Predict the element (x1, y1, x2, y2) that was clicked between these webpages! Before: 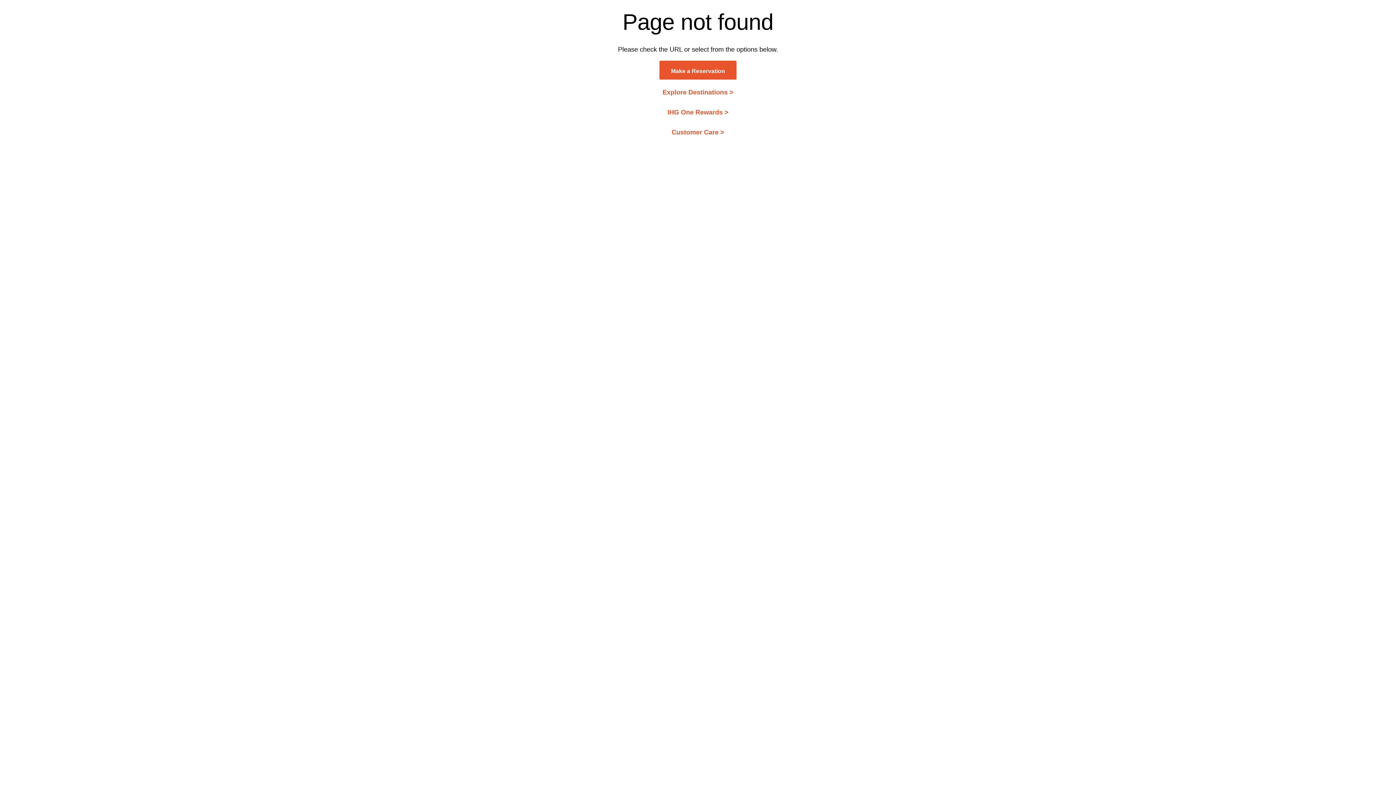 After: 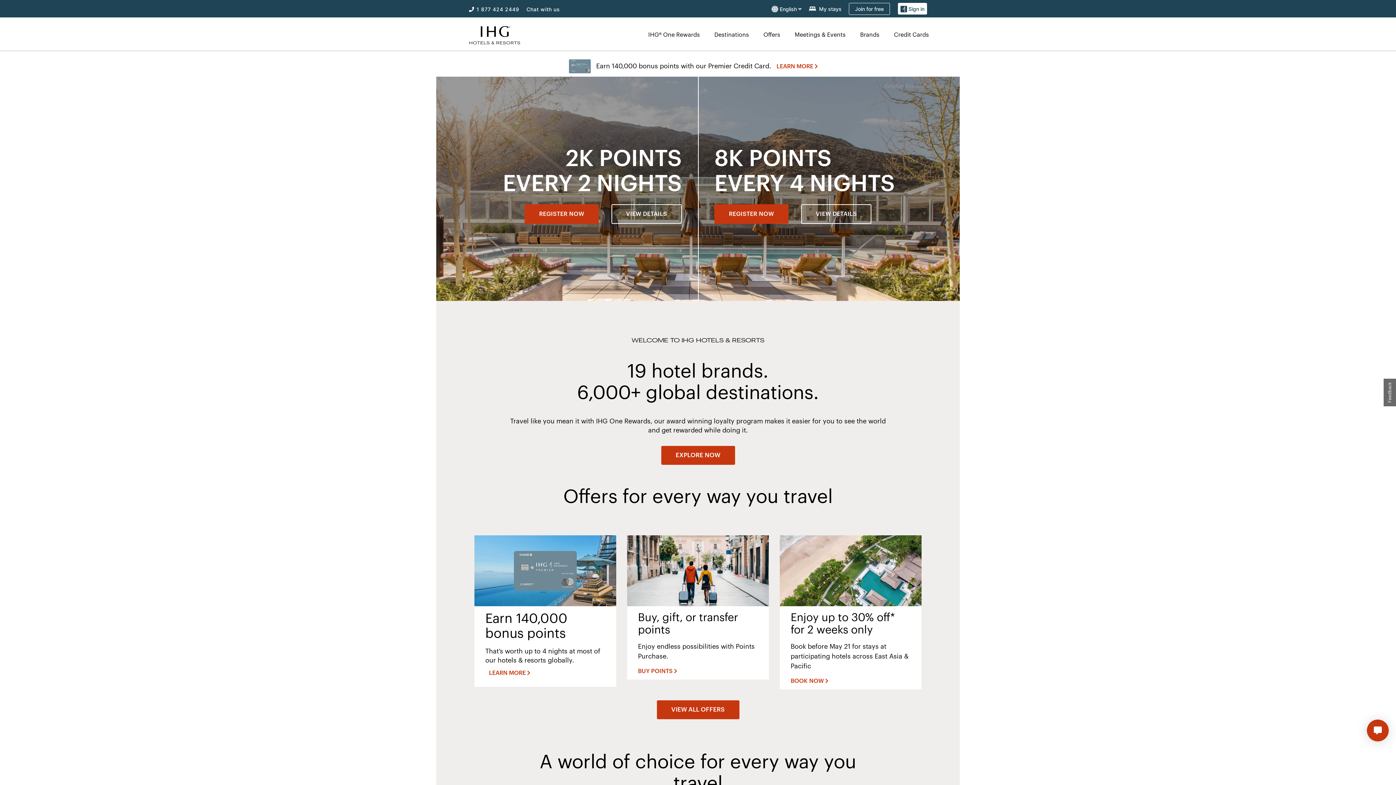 Action: bbox: (659, 60, 736, 79) label: Make a Reservation